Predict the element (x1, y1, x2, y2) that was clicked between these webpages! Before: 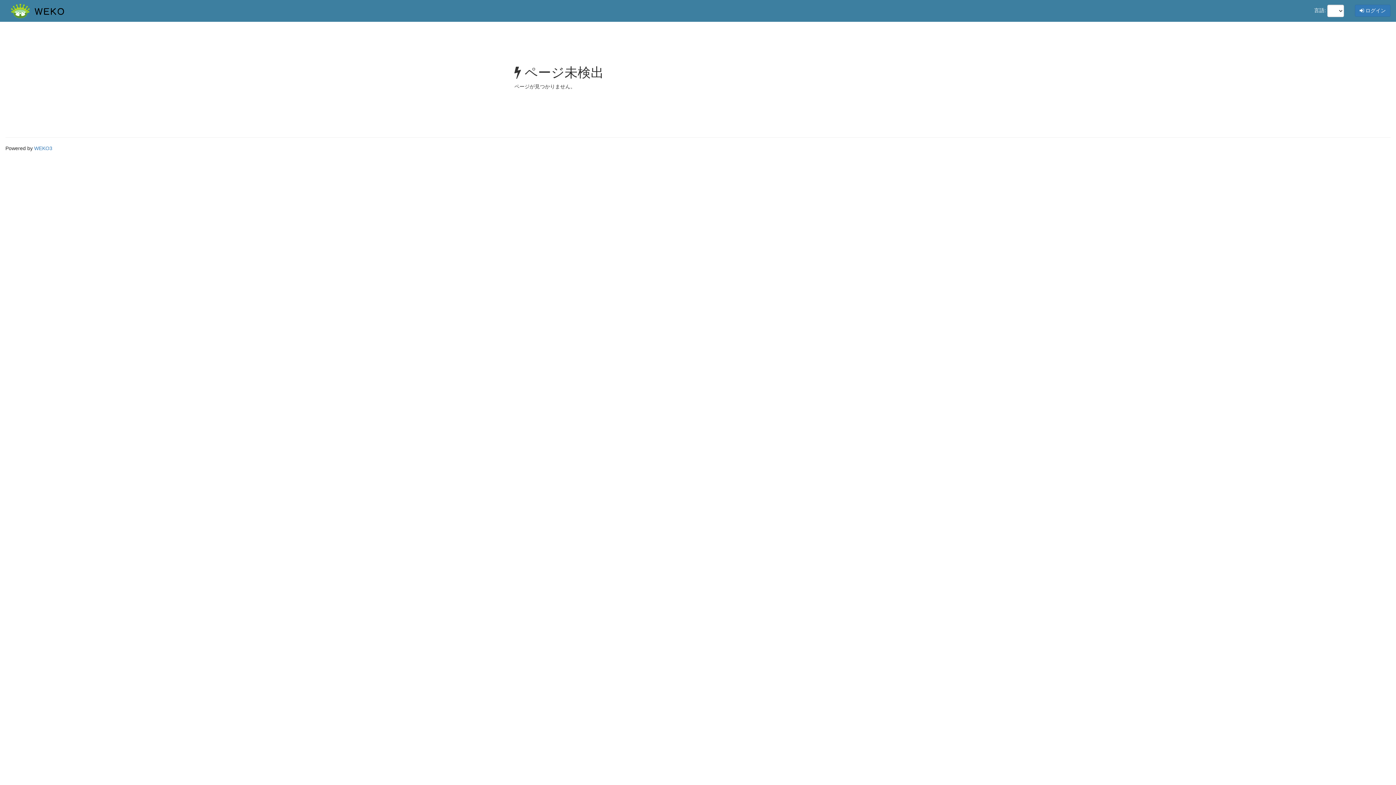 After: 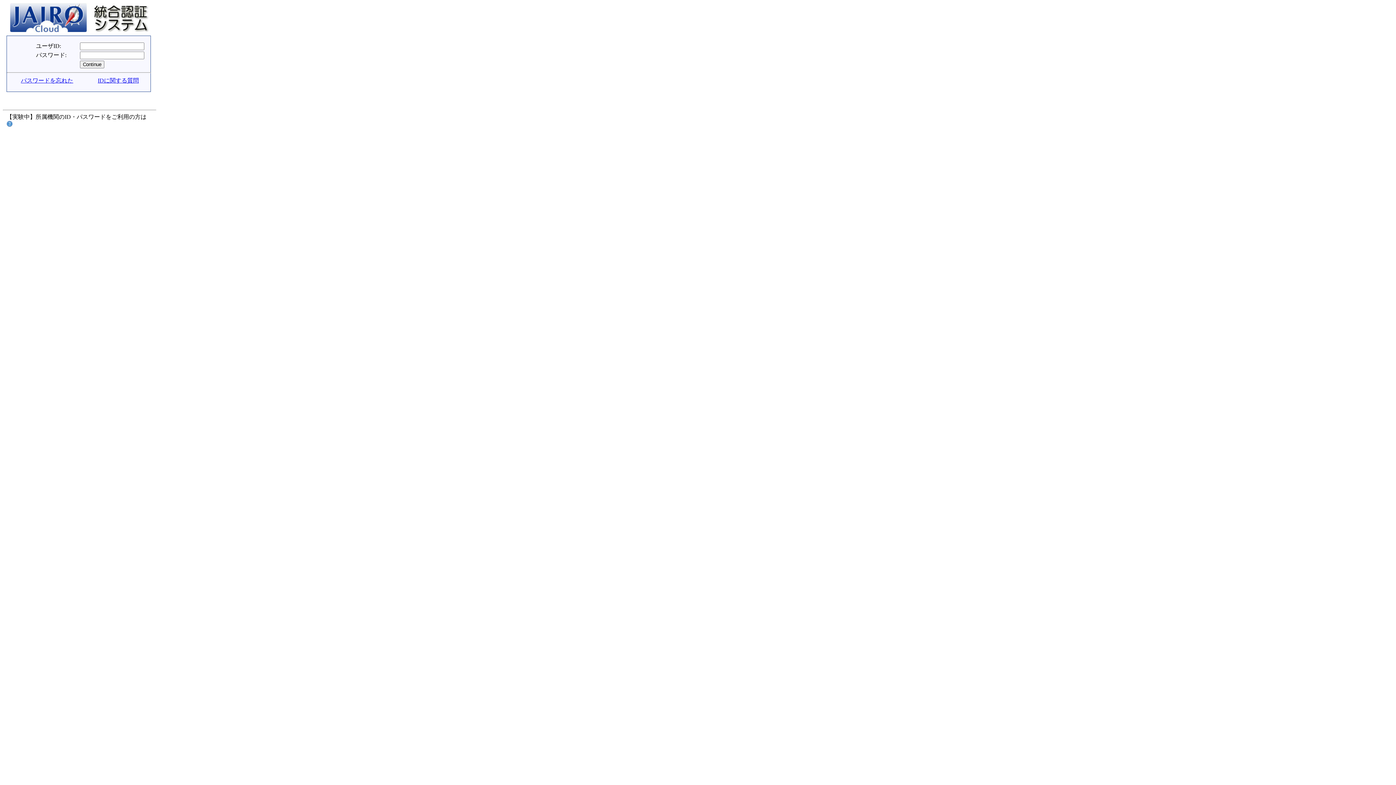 Action: bbox: (1355, 4, 1390, 16) label:  ログイン